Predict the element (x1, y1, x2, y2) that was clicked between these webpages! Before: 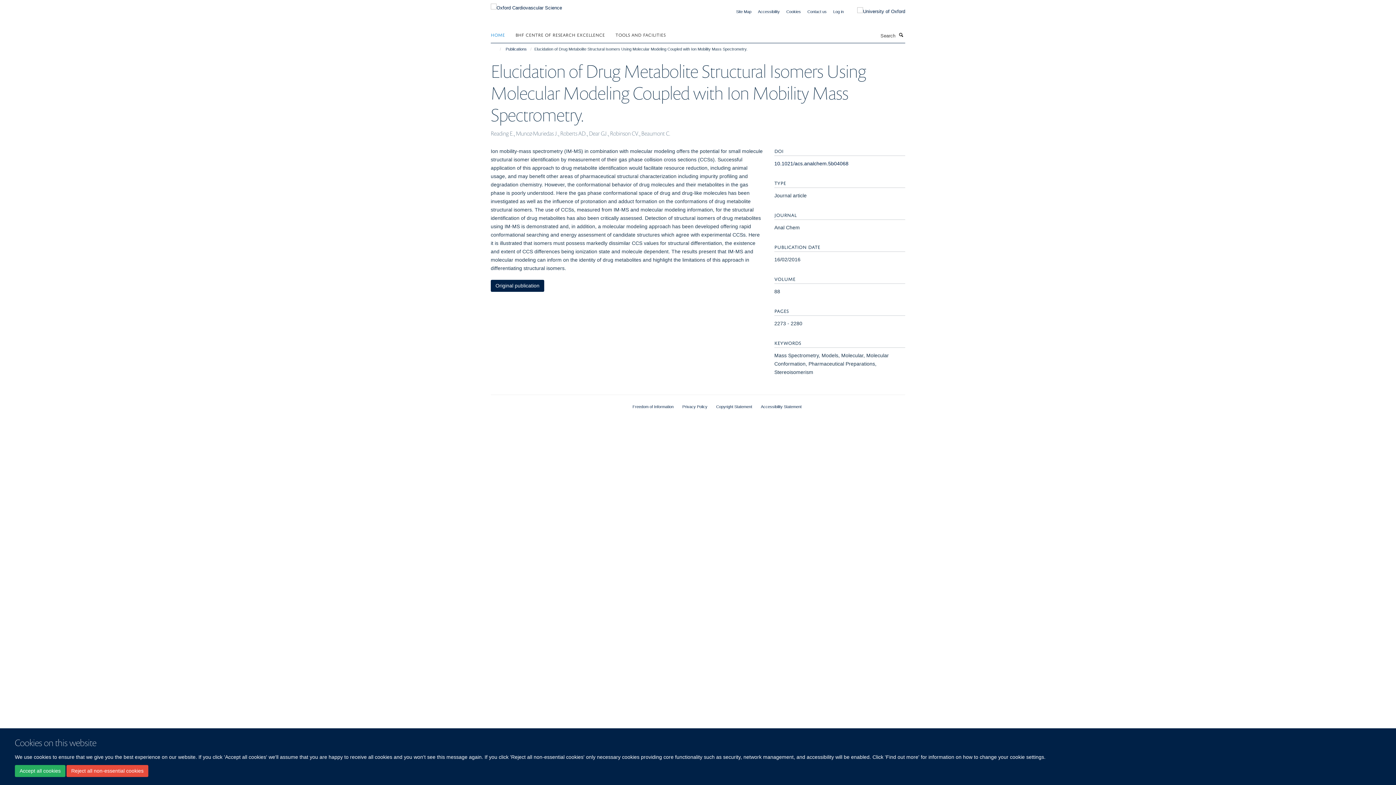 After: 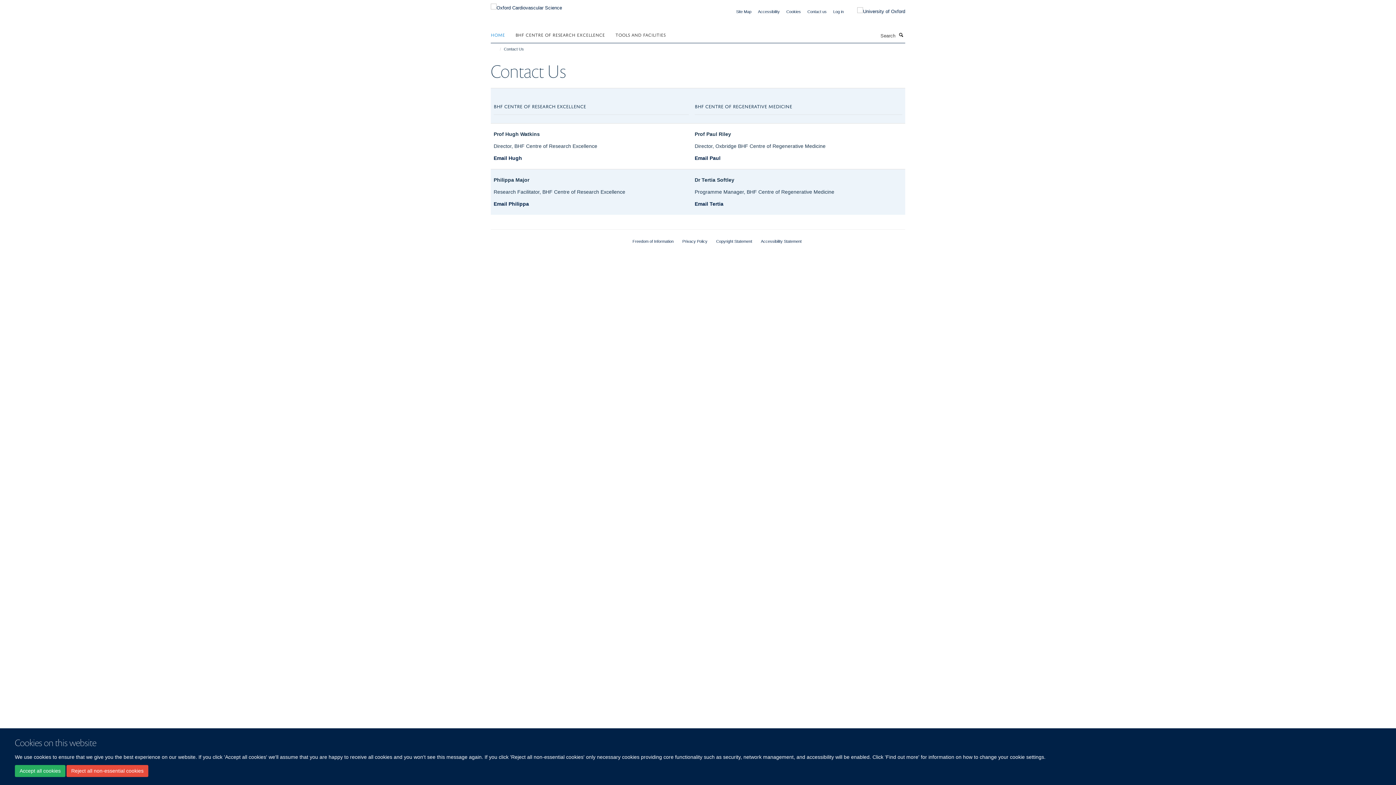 Action: bbox: (807, 9, 826, 13) label: Contact us